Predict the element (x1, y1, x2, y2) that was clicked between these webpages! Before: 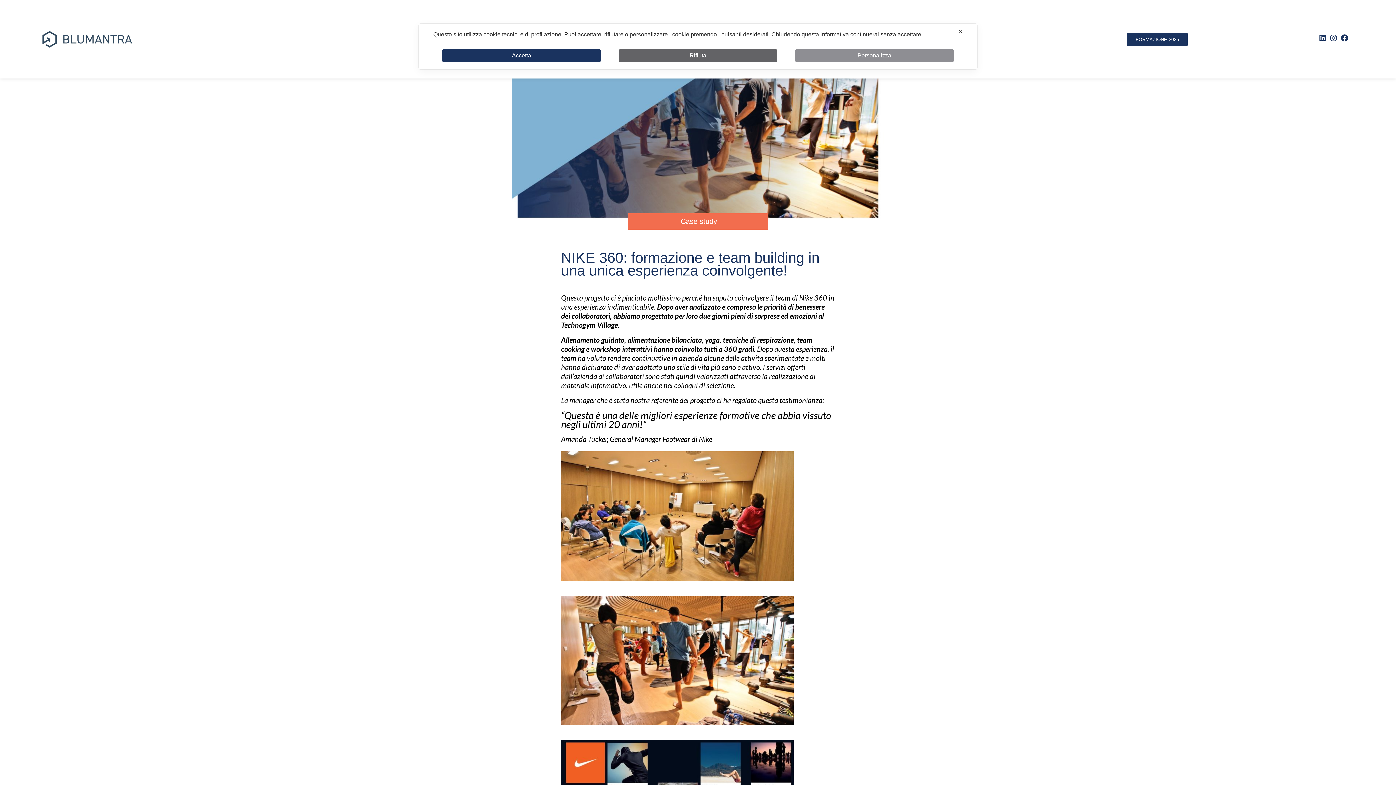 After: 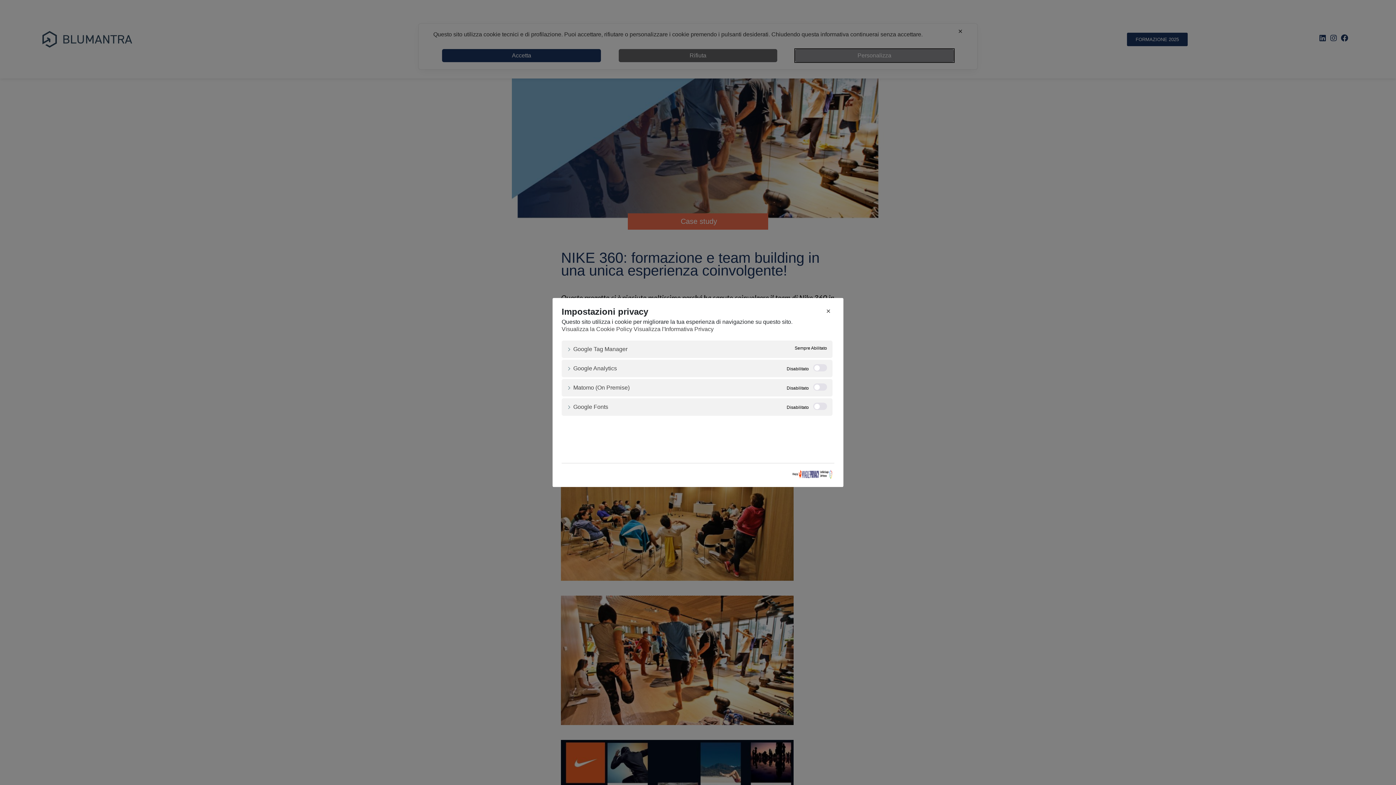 Action: bbox: (795, 49, 954, 62) label: Personalizza